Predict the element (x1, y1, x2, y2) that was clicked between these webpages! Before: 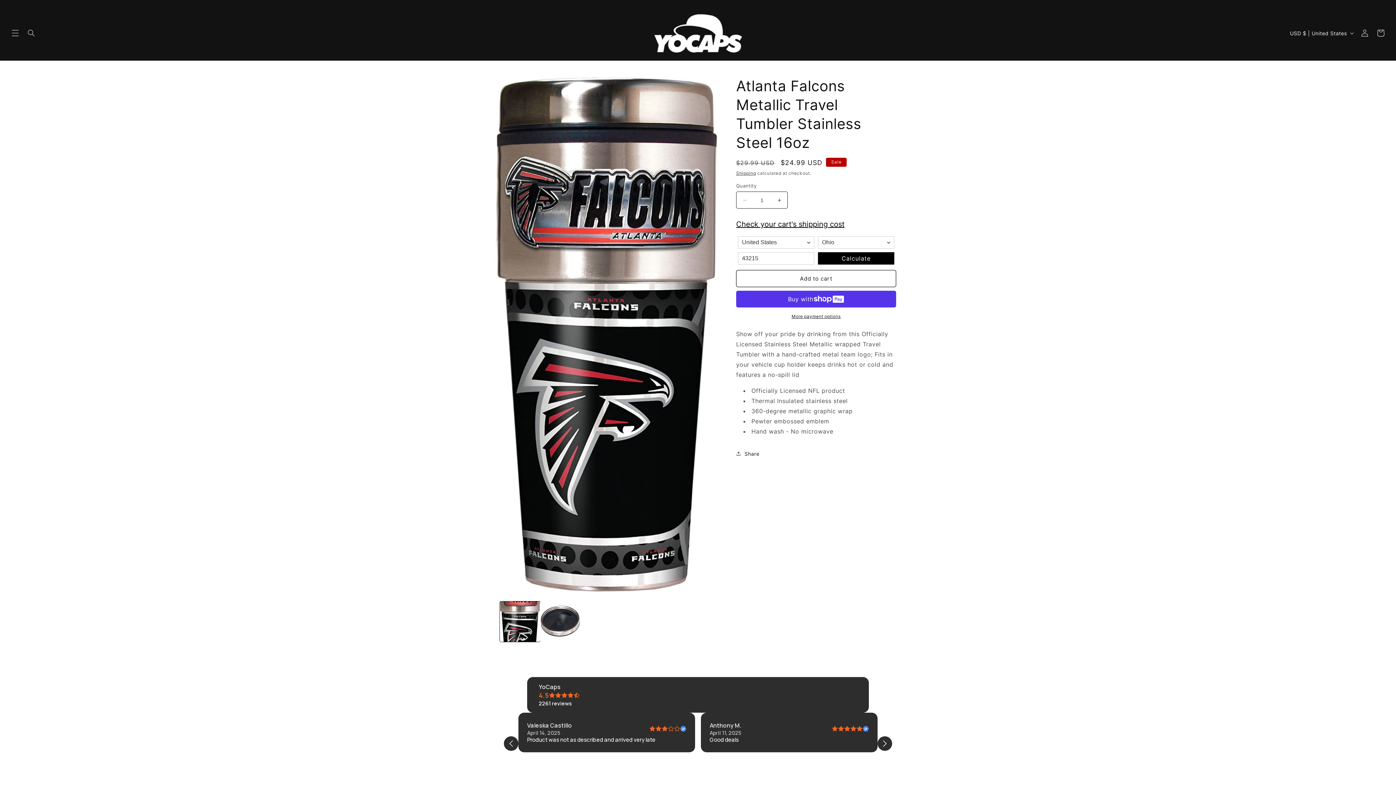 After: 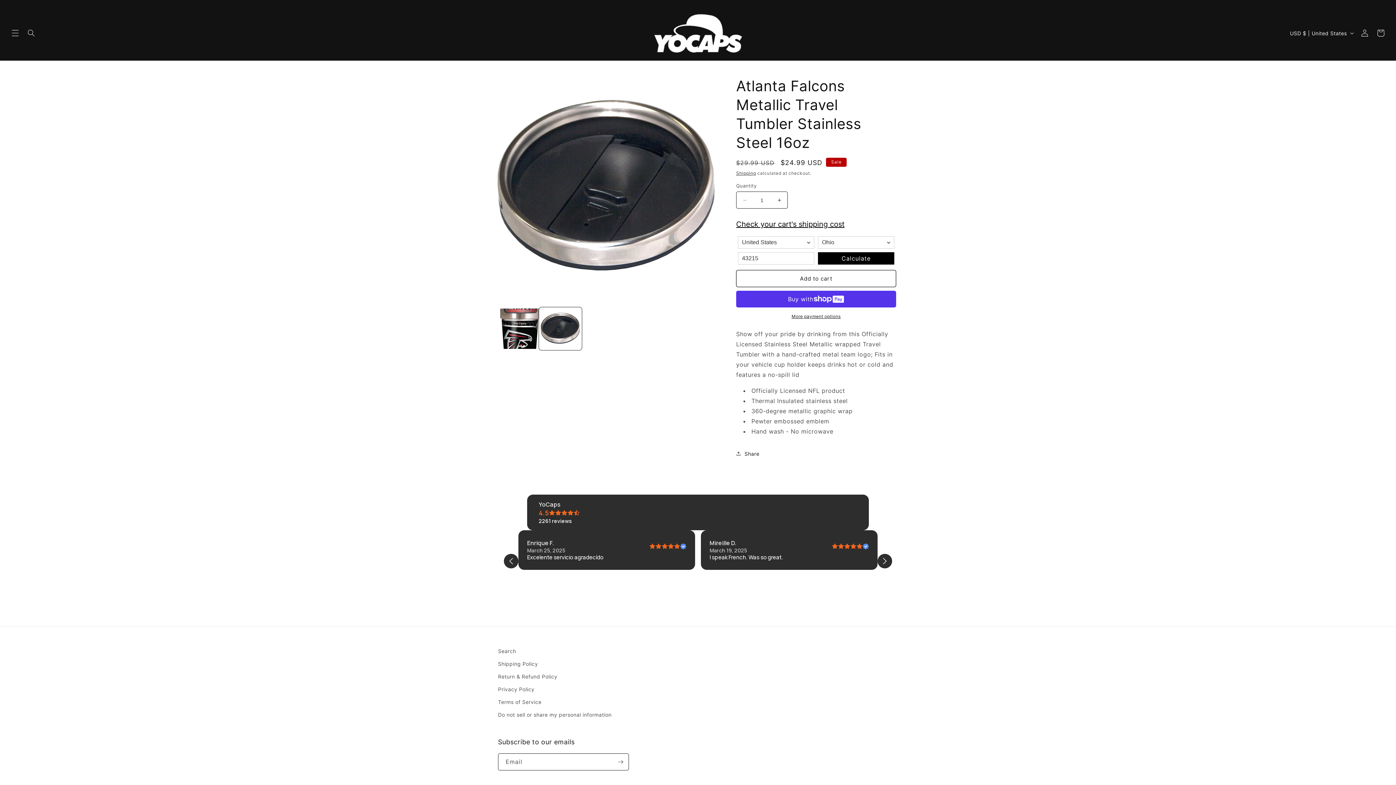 Action: bbox: (540, 601, 580, 642) label: Load image 2 in gallery view